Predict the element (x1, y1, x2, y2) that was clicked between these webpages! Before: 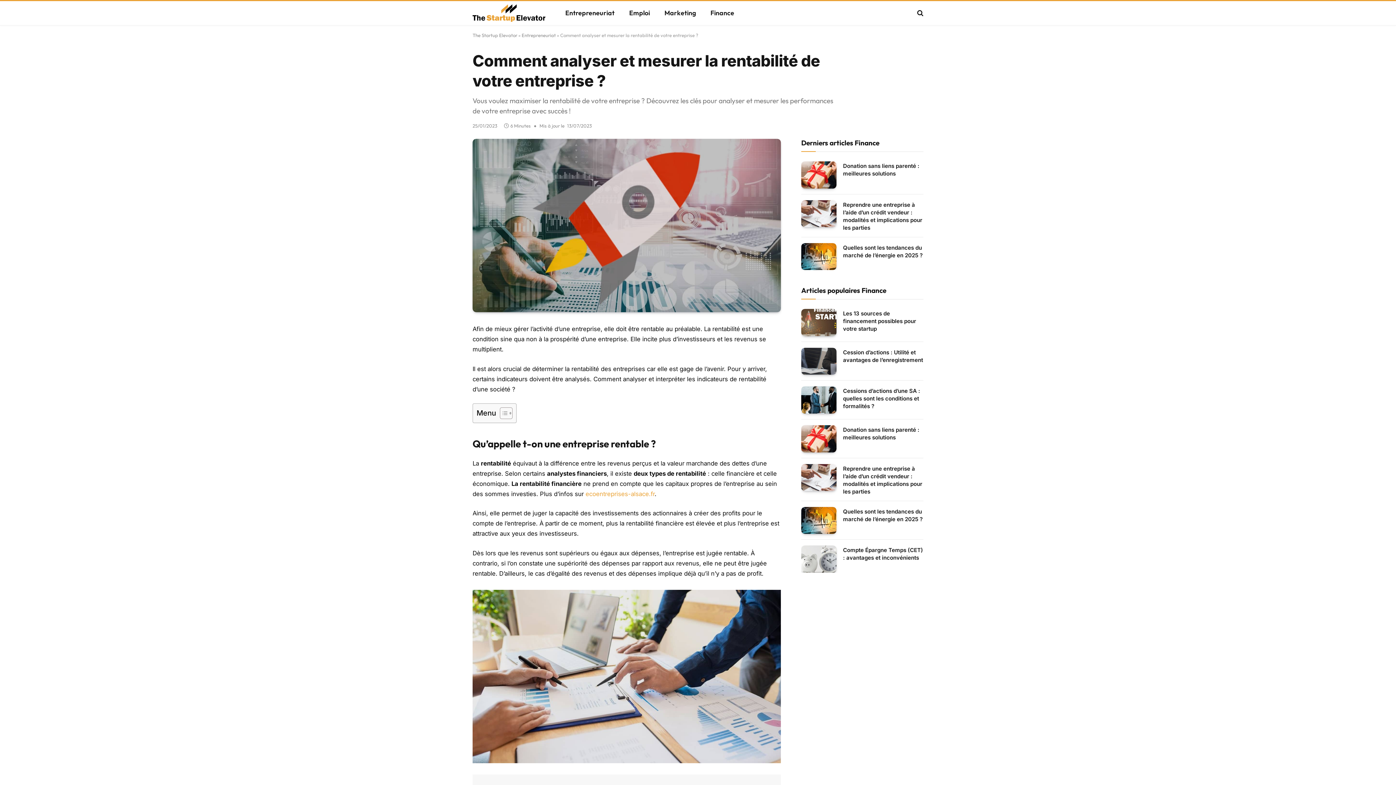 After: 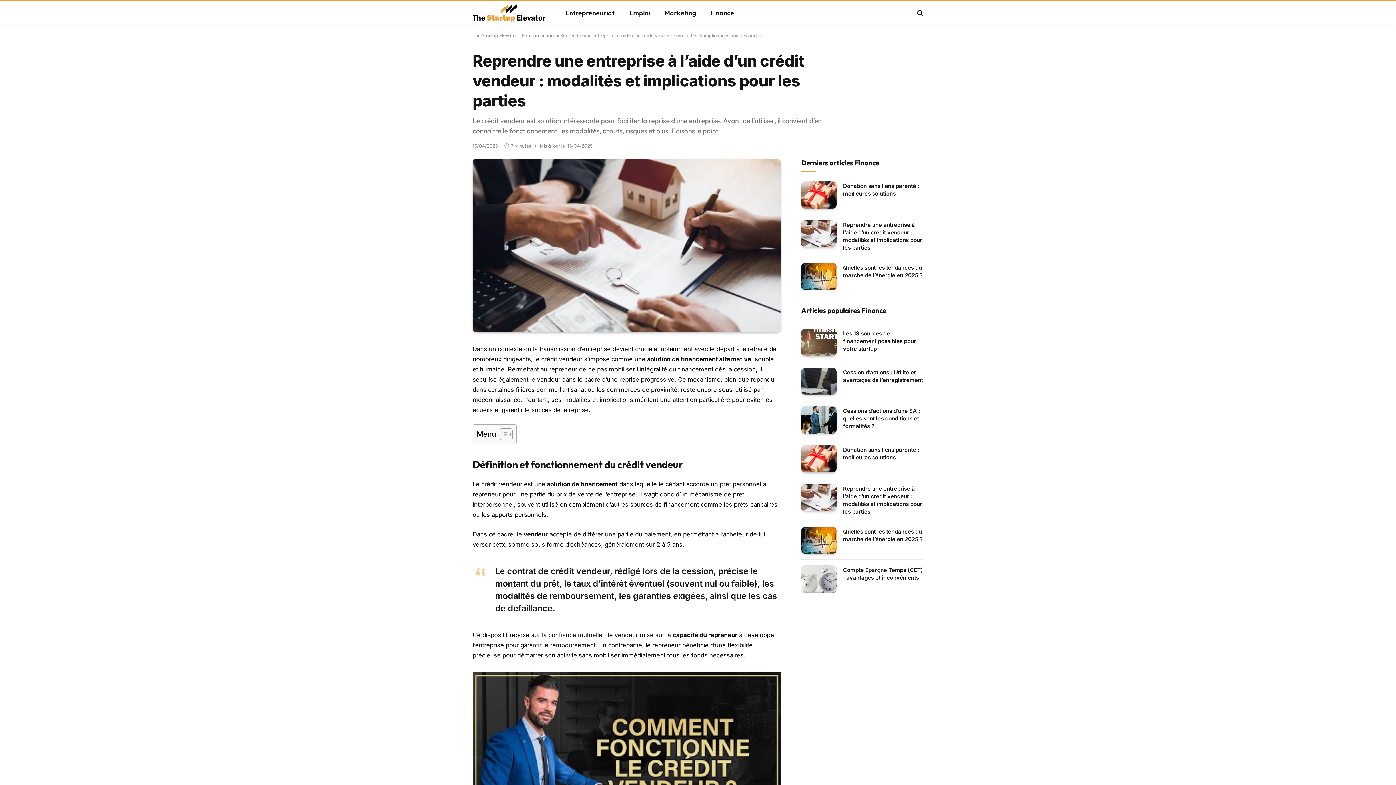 Action: label: Reprendre une entreprise à l’aide d’un crédit vendeur : modalités et implications pour les parties bbox: (843, 200, 923, 231)